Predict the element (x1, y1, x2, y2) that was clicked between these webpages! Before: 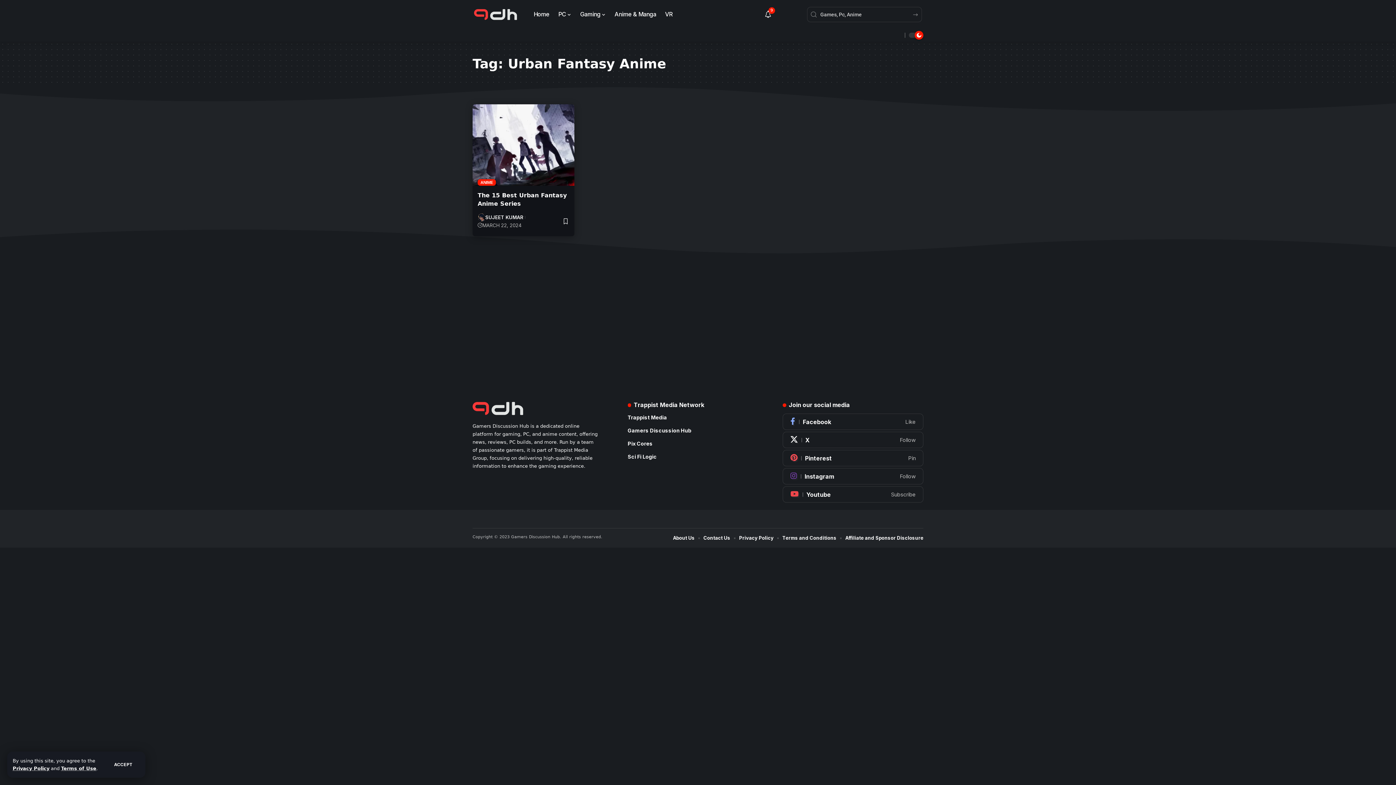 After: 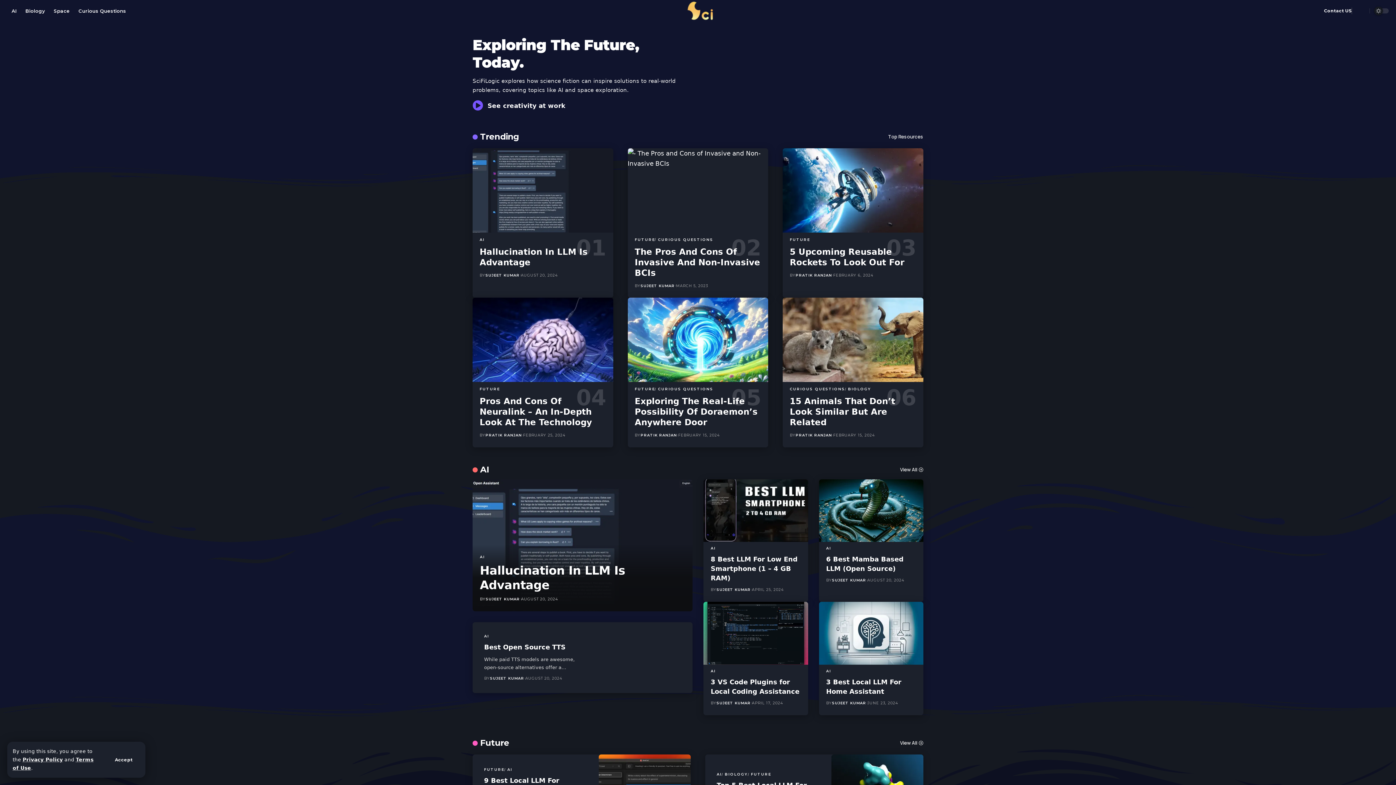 Action: bbox: (627, 453, 656, 460) label: Sci Fi Logic